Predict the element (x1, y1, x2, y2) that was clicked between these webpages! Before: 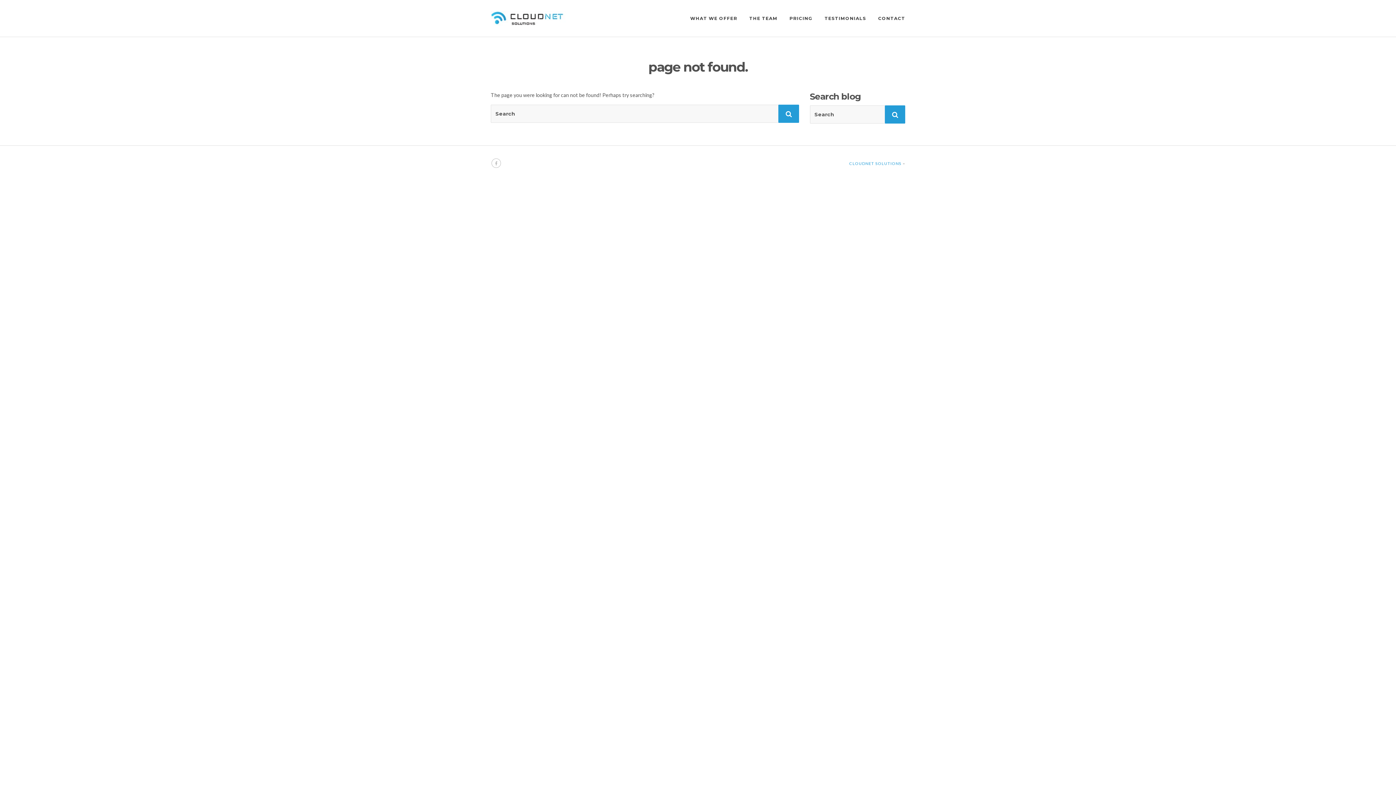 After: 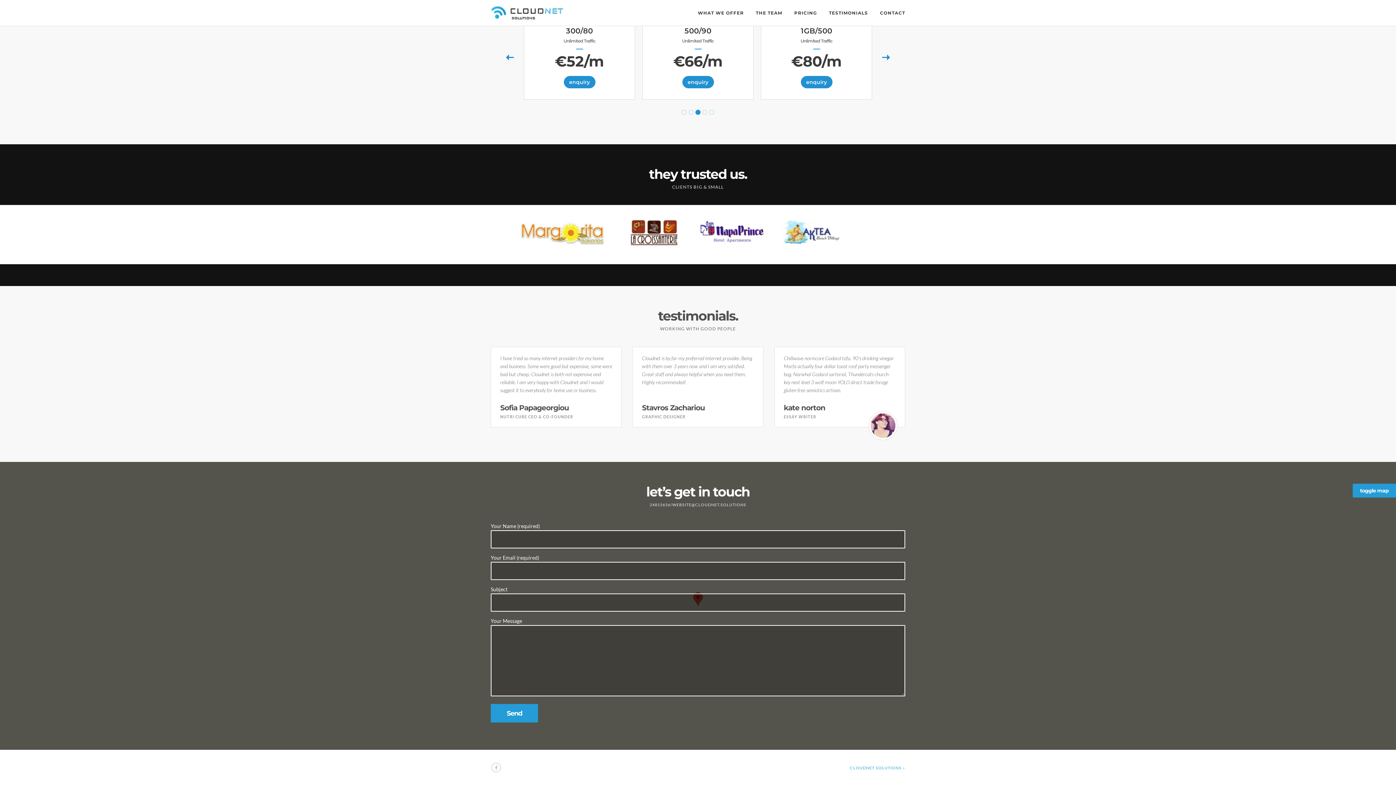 Action: bbox: (824, 15, 866, 22) label: TESTIMONIALS